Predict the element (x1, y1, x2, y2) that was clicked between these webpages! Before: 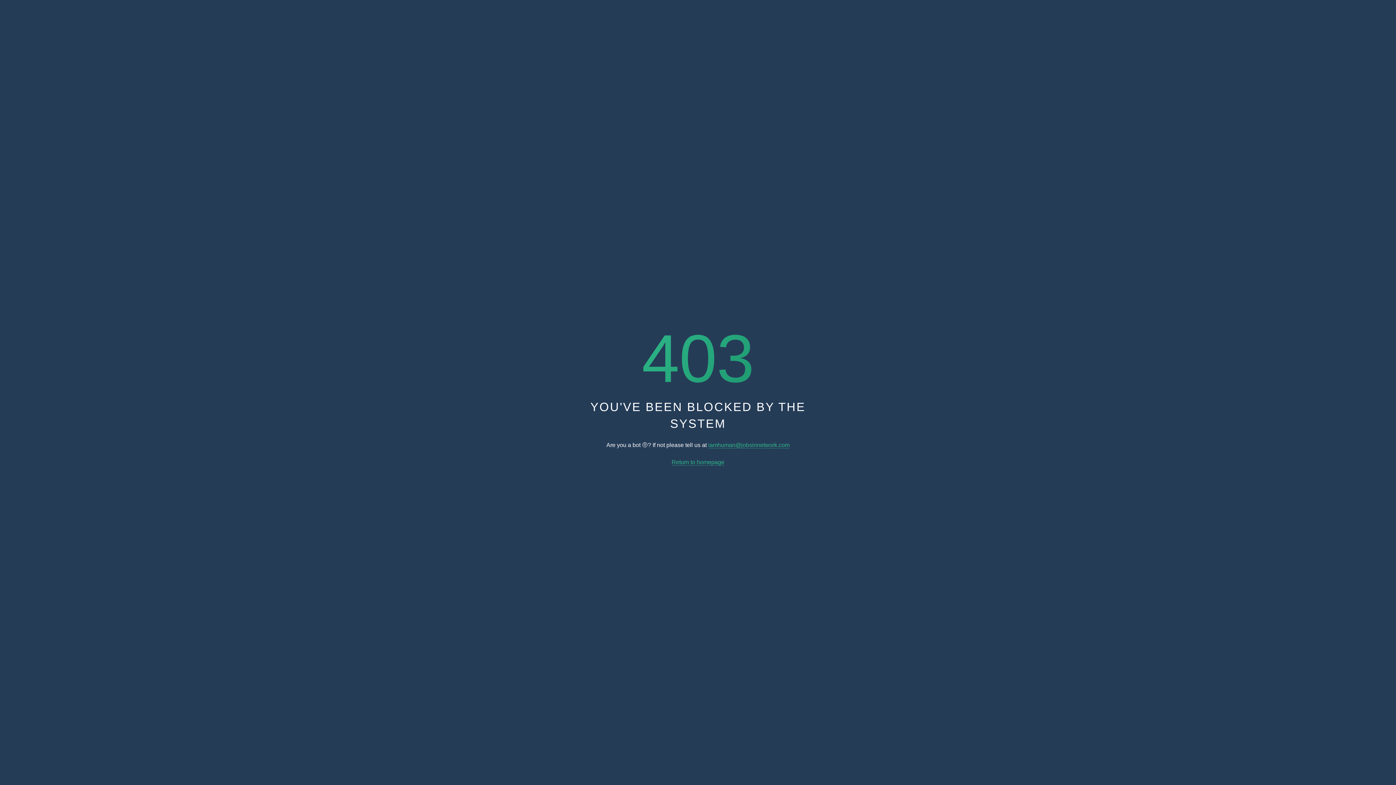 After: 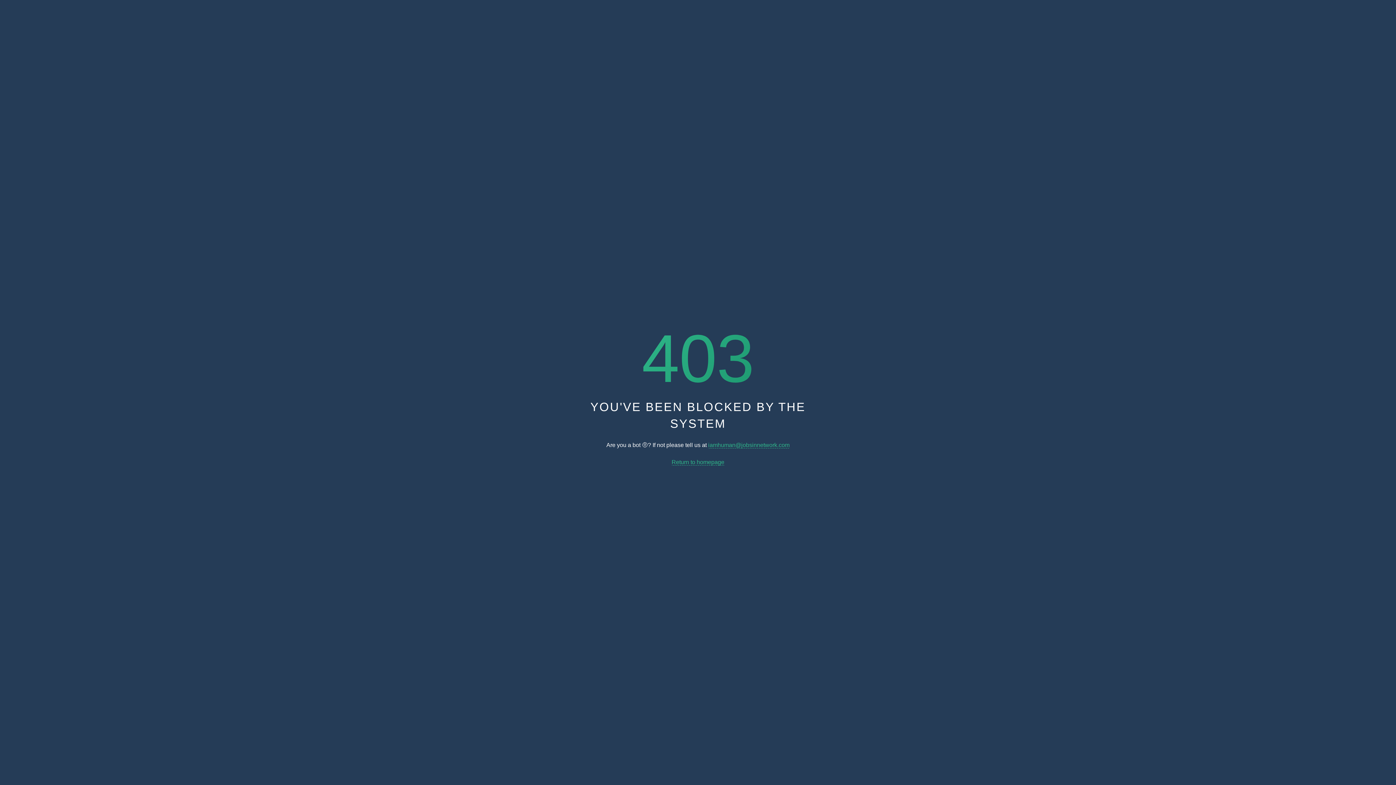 Action: label: Return to homepage bbox: (671, 459, 724, 465)